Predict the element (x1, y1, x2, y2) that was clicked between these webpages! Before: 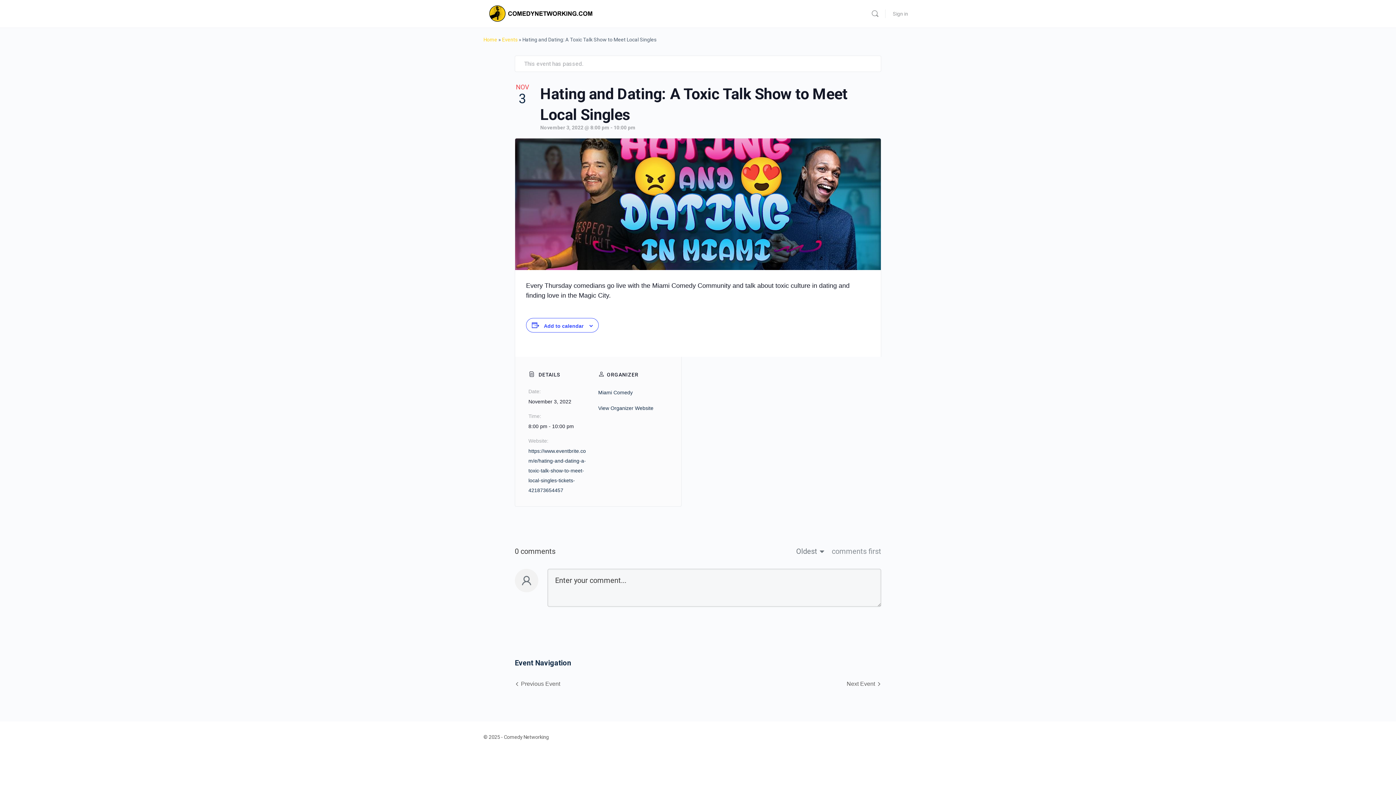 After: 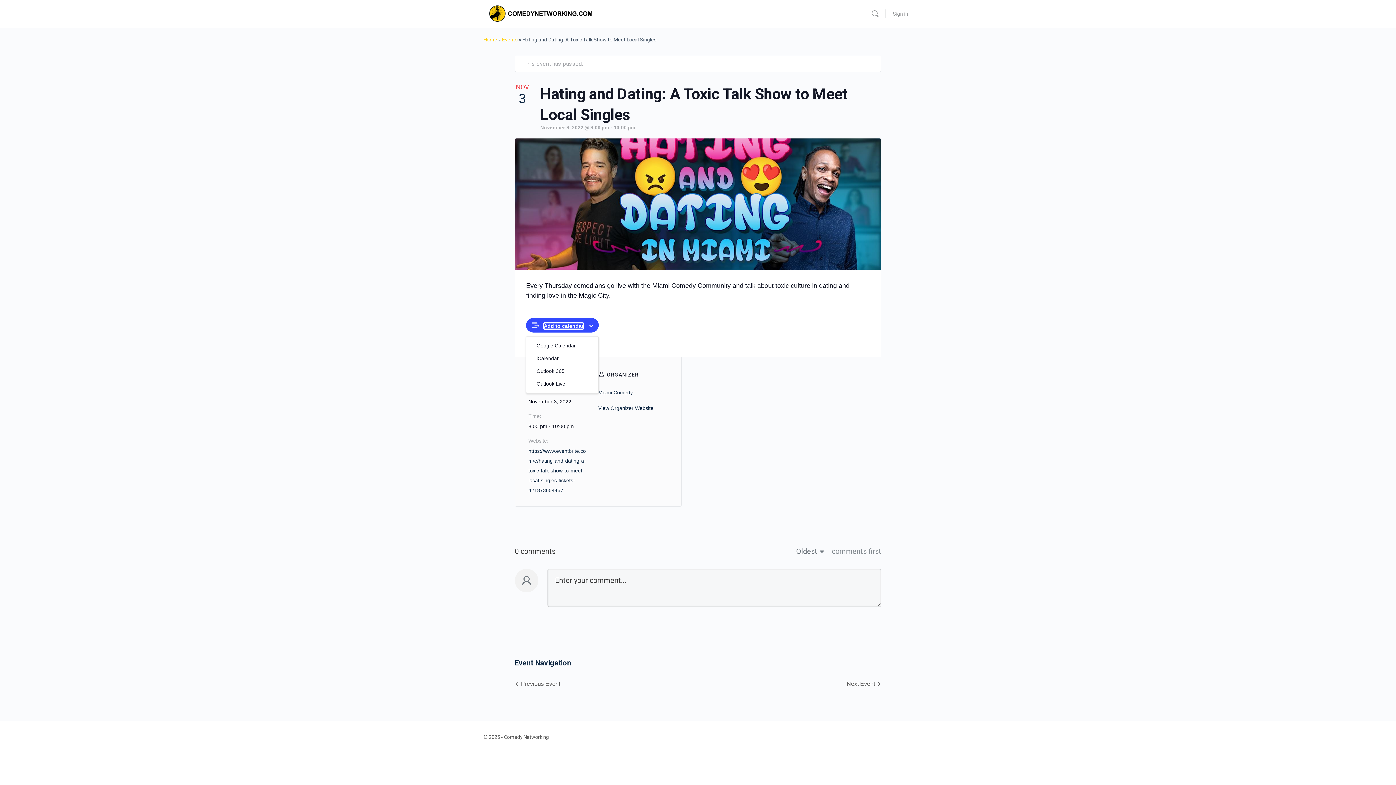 Action: bbox: (544, 323, 583, 328) label: Add to calendar